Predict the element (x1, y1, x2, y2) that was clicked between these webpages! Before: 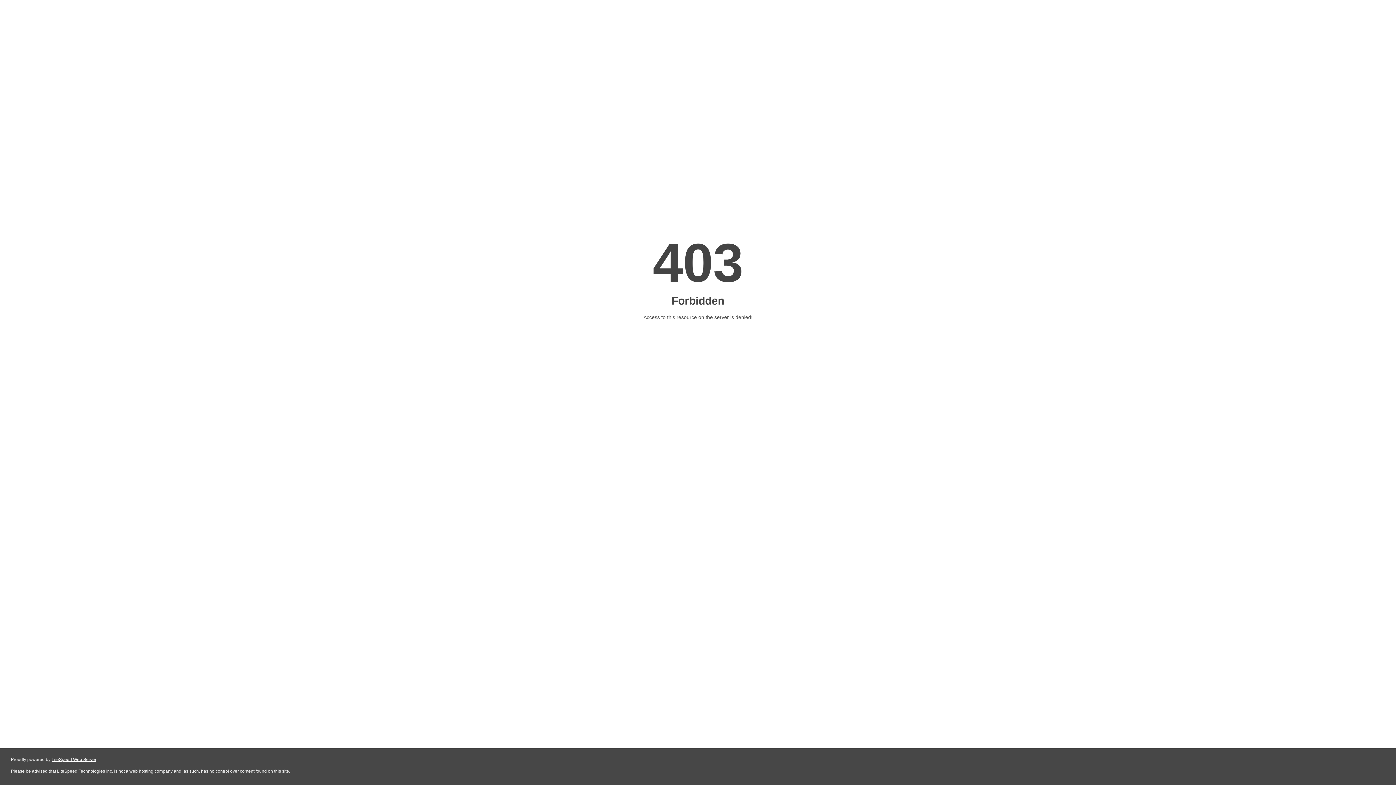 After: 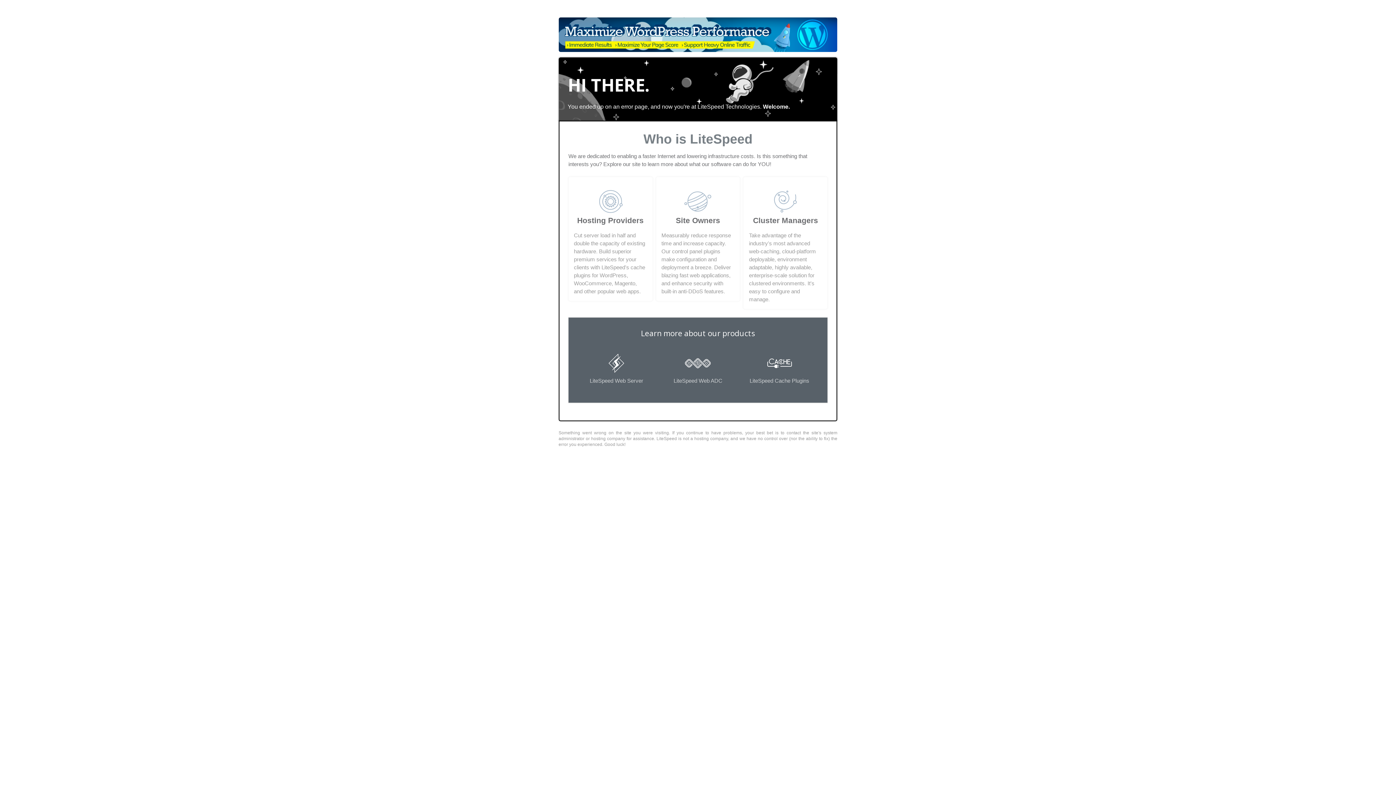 Action: bbox: (51, 757, 96, 762) label: LiteSpeed Web Server